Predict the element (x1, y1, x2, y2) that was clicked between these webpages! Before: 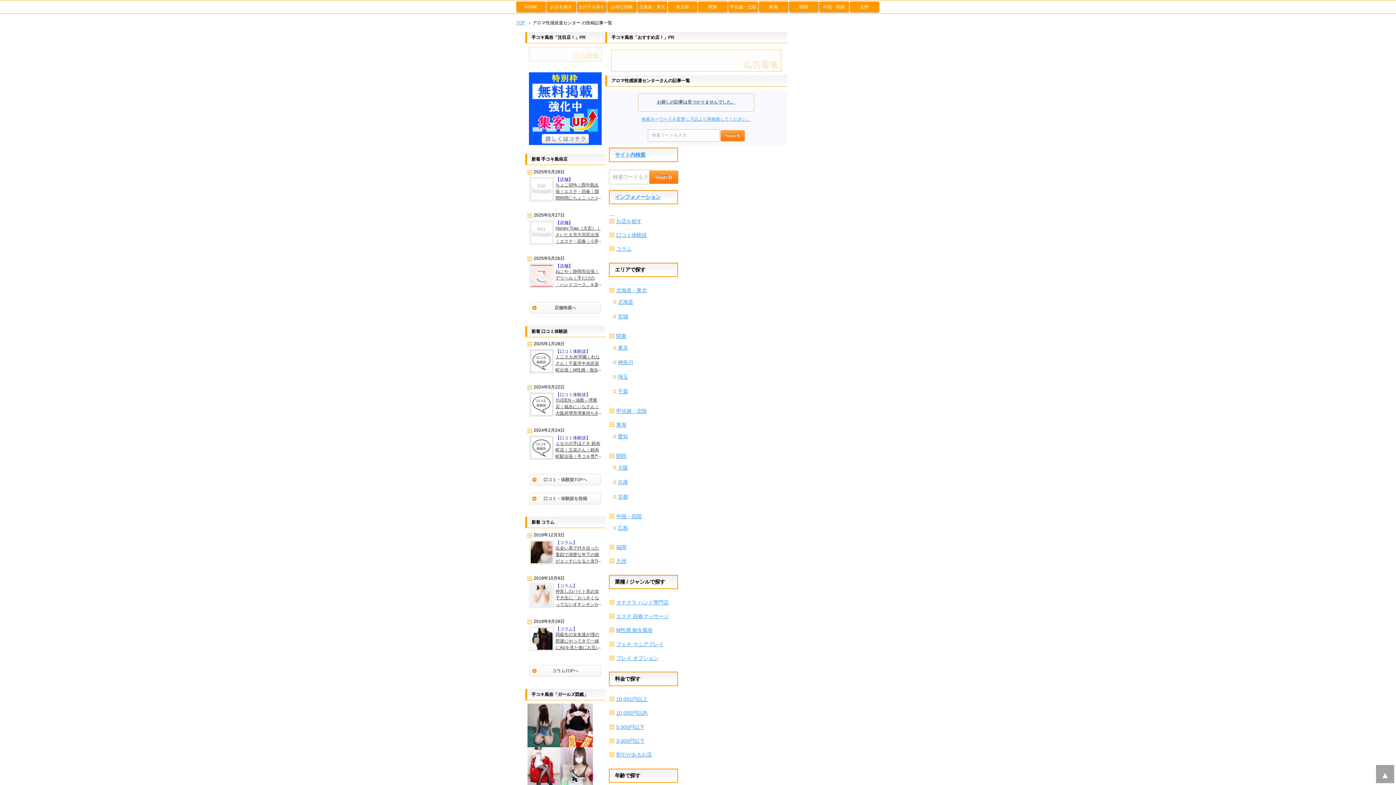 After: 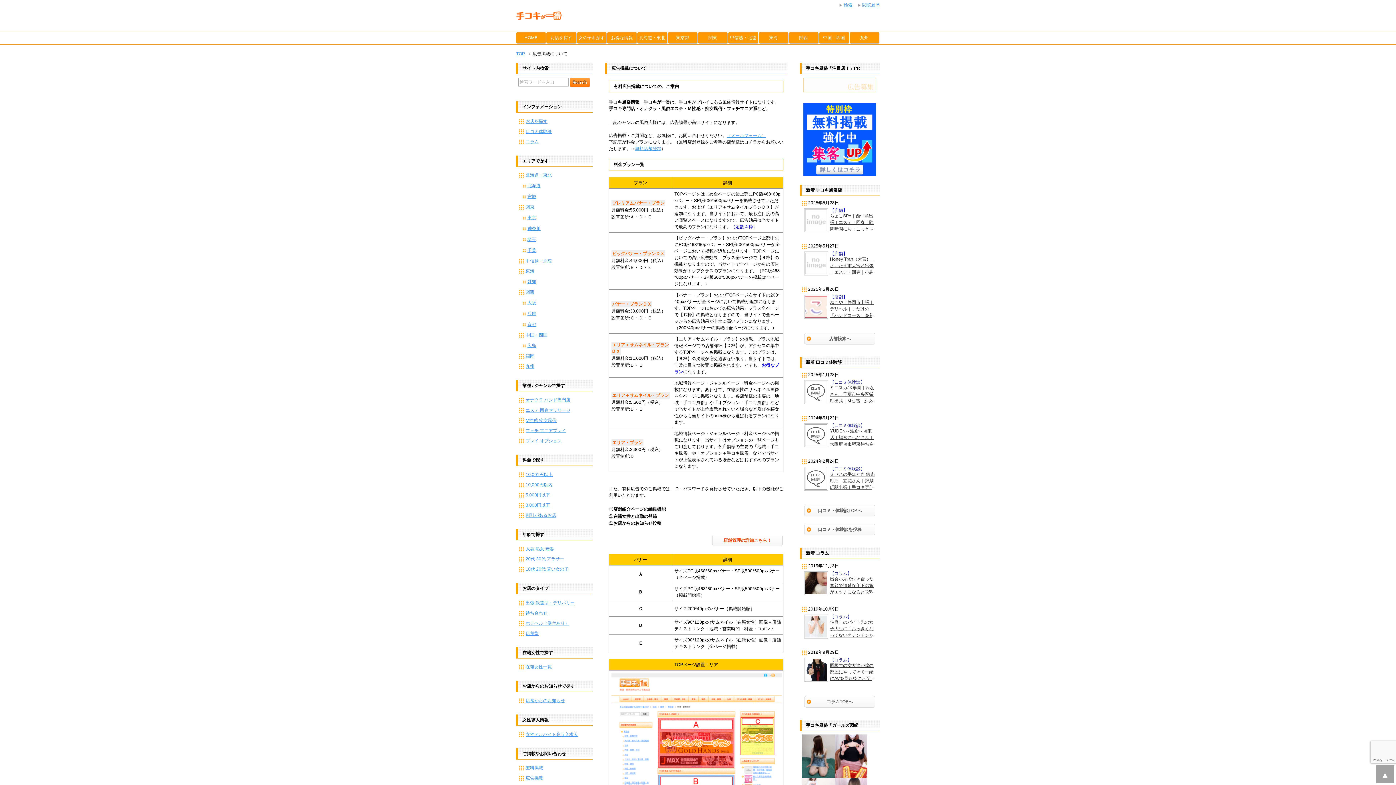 Action: bbox: (611, 65, 781, 71)